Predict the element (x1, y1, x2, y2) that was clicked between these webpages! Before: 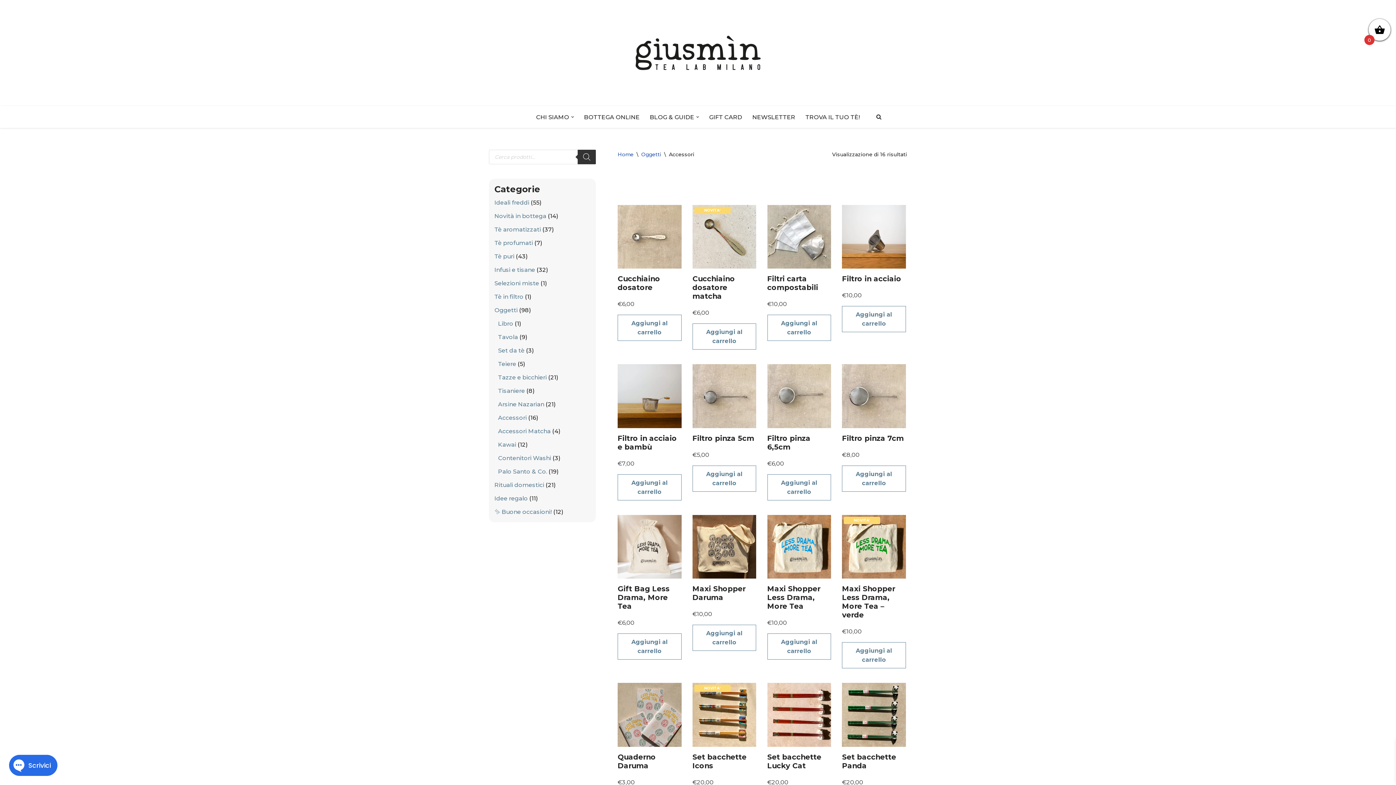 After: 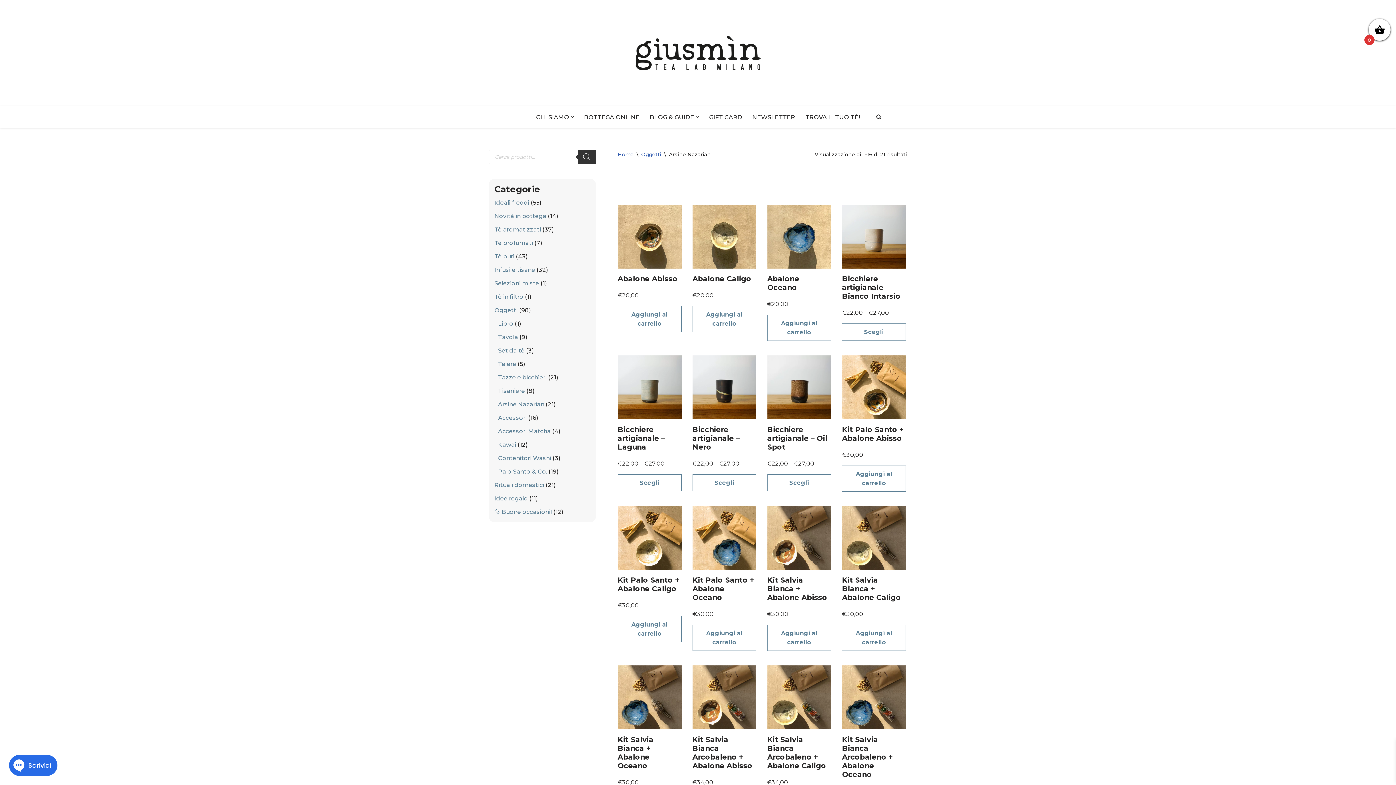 Action: bbox: (498, 401, 544, 407) label: Arsine Nazarian